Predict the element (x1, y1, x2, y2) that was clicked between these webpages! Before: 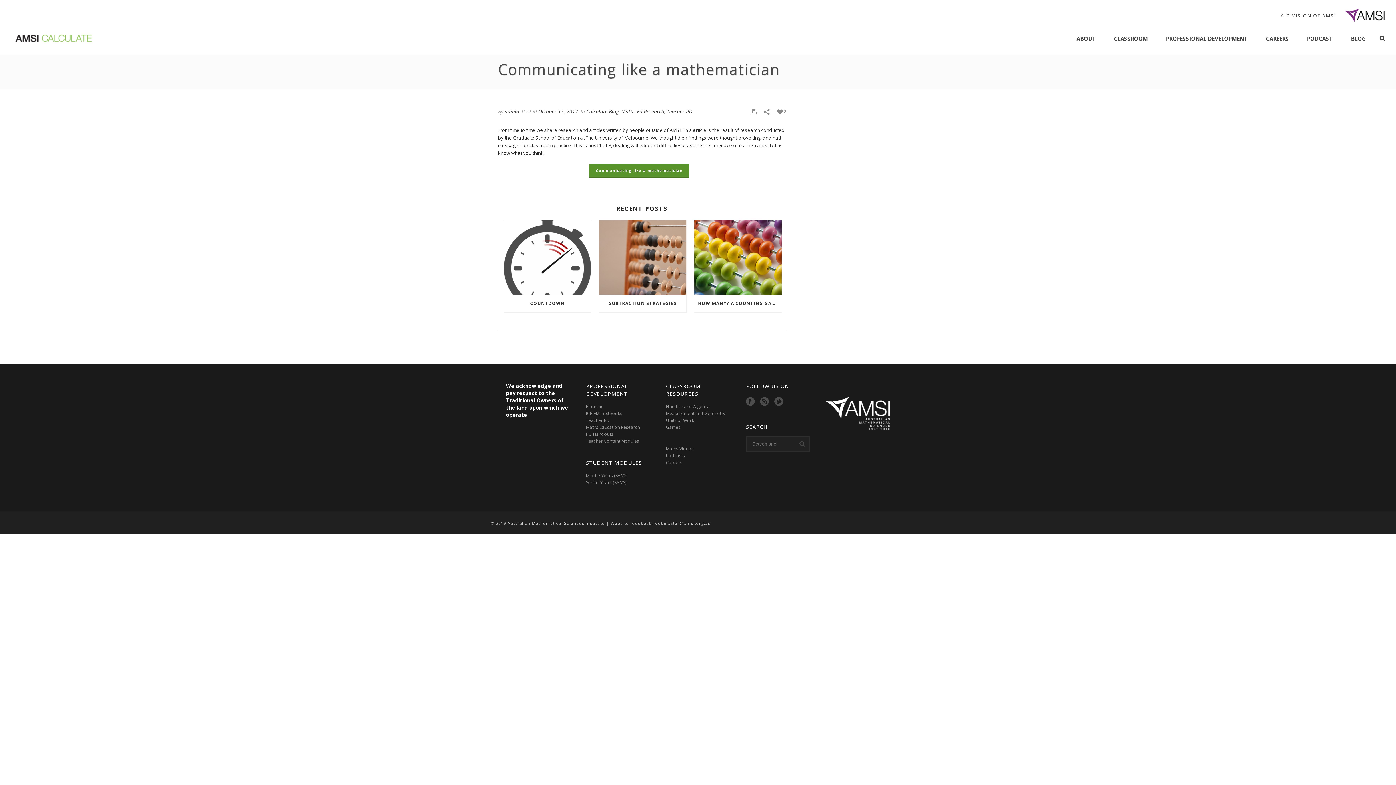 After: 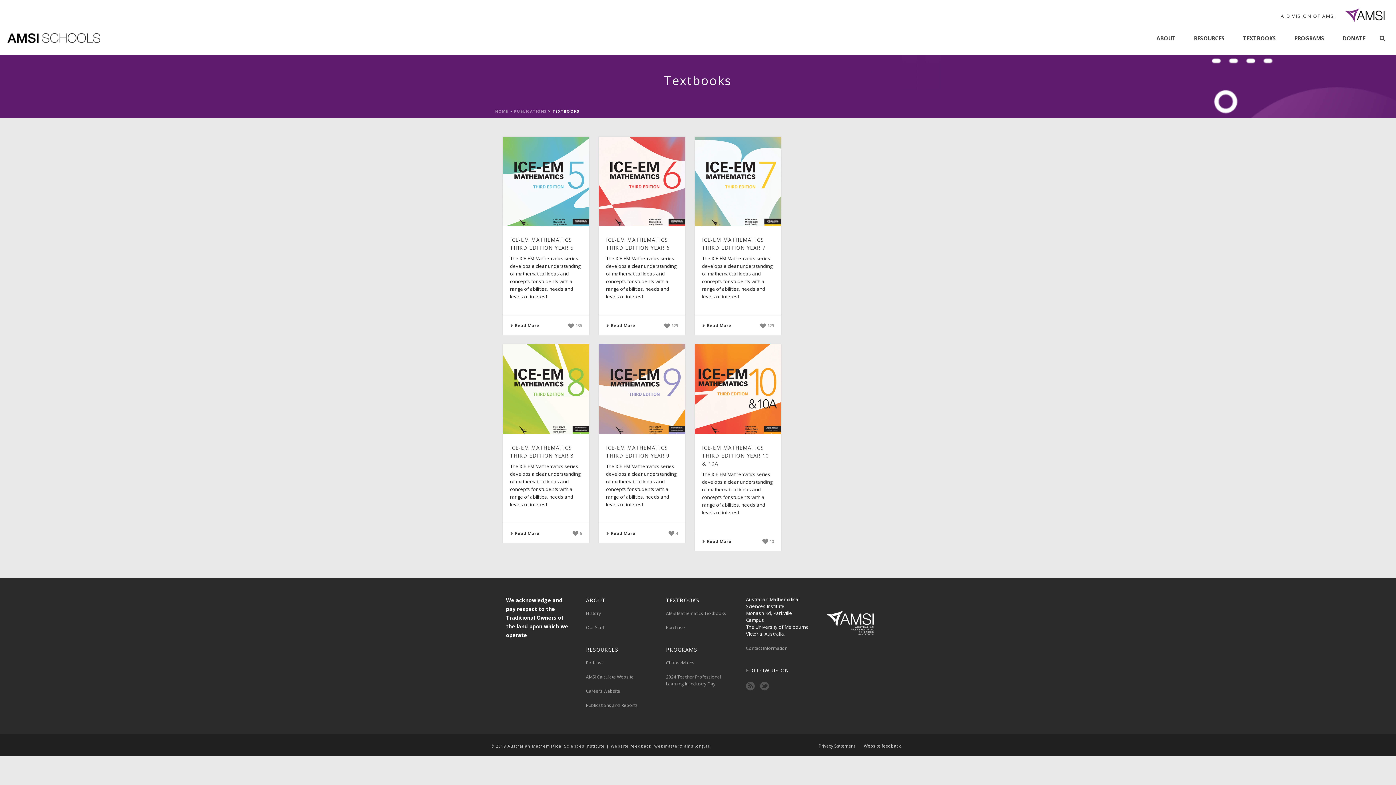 Action: label: ICE-EM Textbooks bbox: (586, 410, 622, 416)